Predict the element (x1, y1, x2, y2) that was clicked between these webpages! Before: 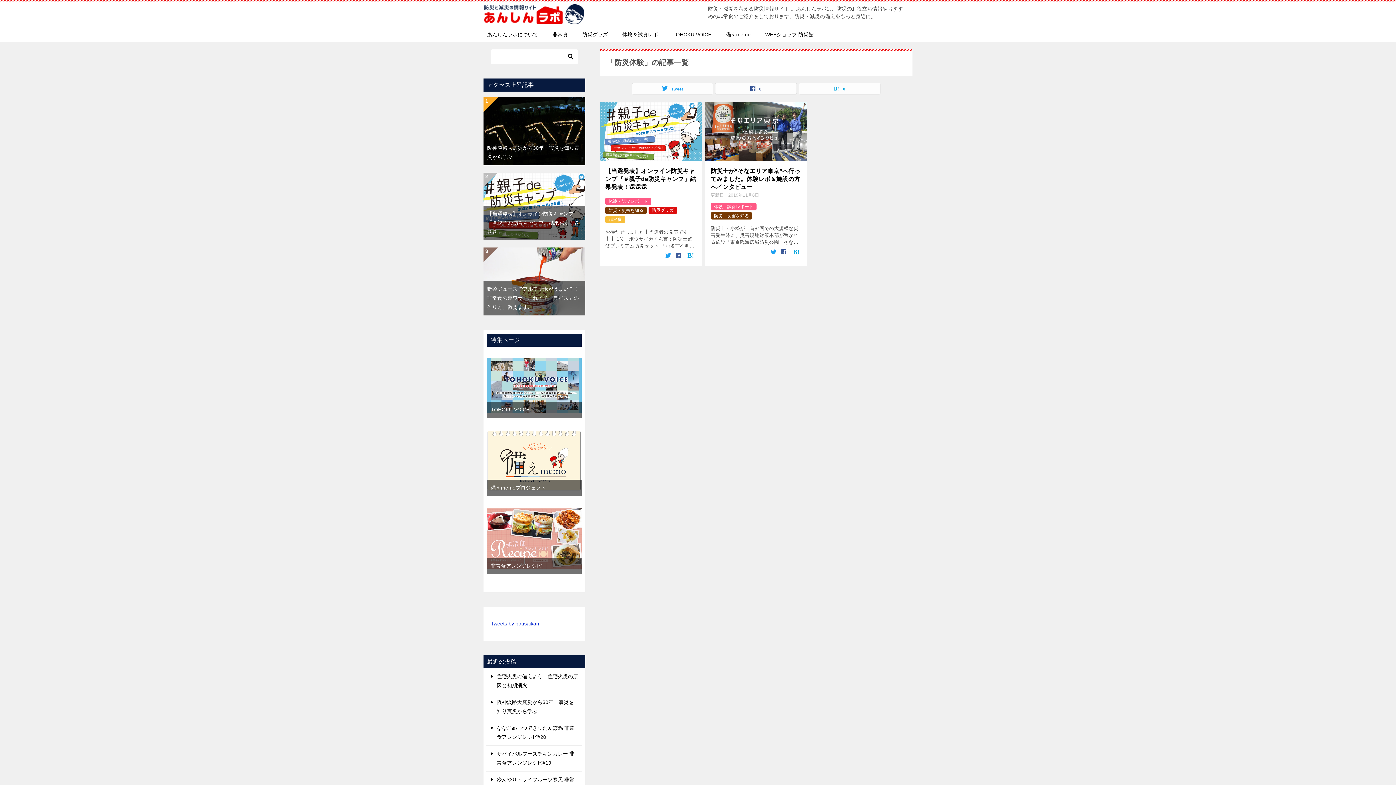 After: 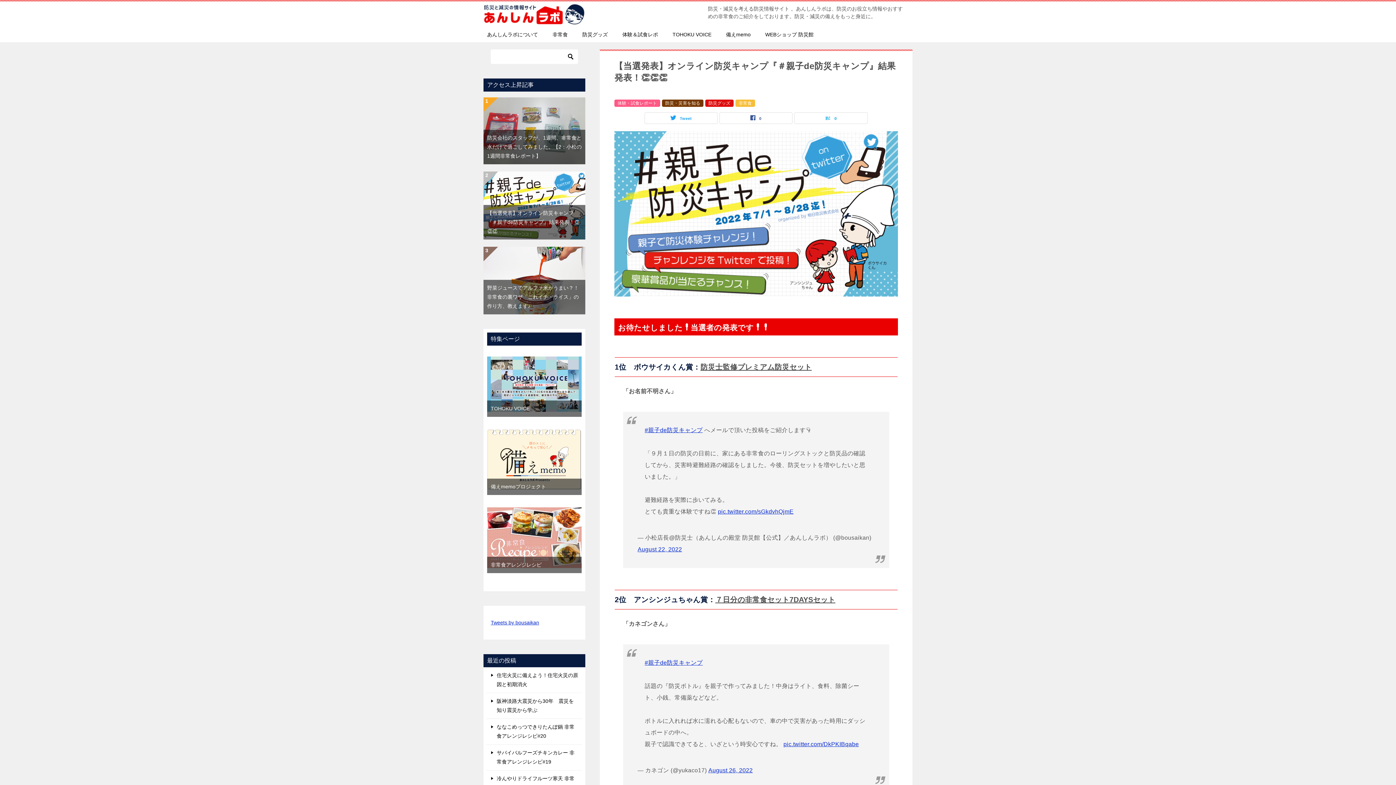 Action: bbox: (605, 167, 696, 191) label: 【当選発表】オンライン防災キャンプ『＃親子de防災キャンプ』結果発表！👏👏👏